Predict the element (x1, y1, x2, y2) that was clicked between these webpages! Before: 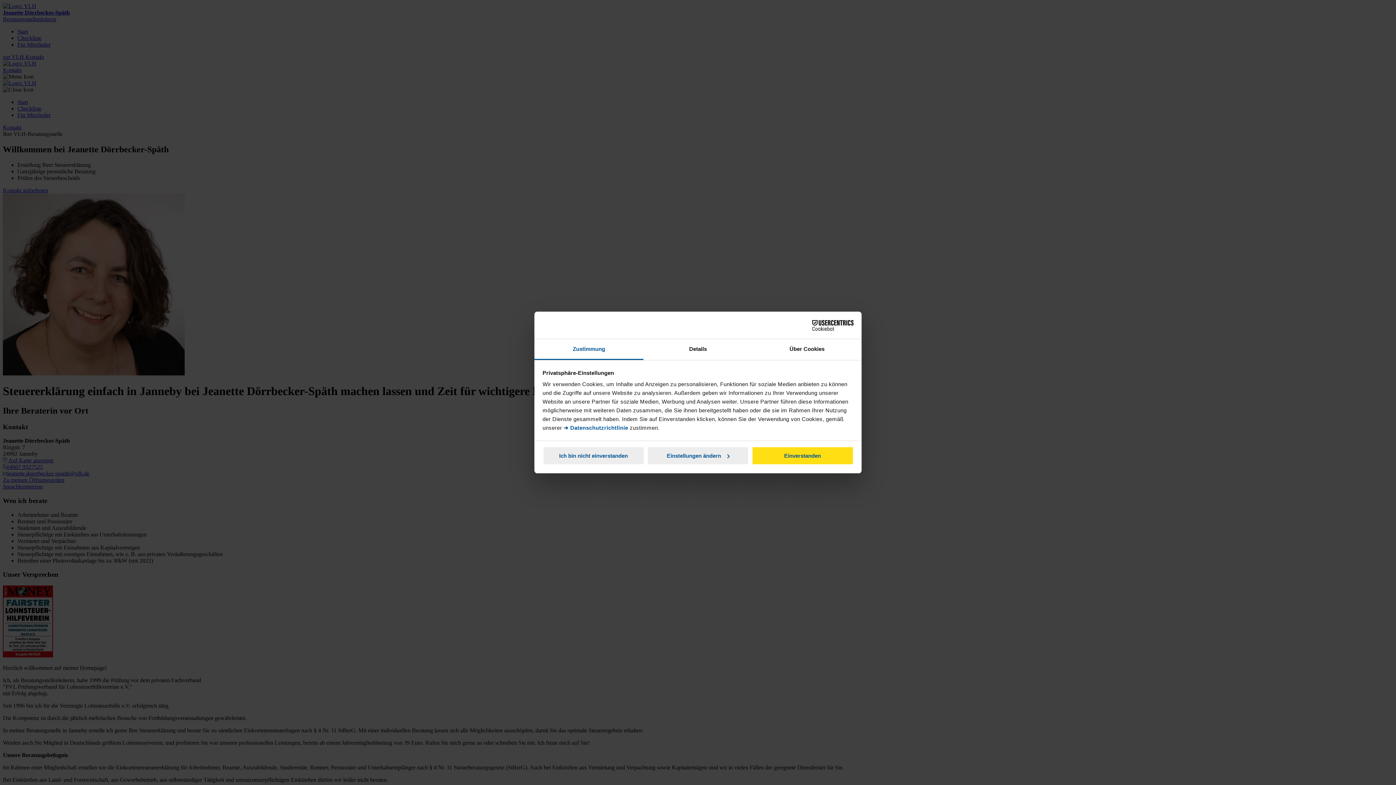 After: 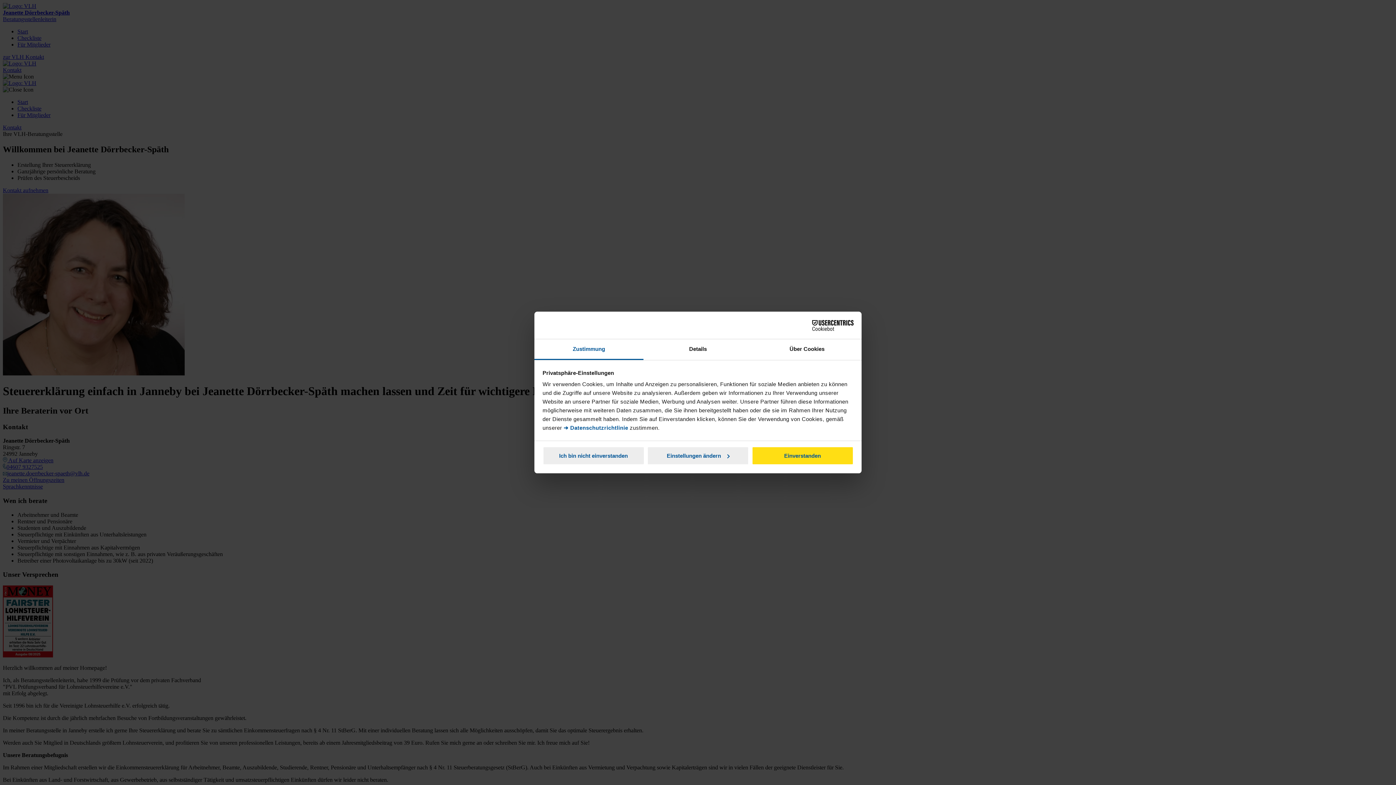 Action: label: Zustimmung bbox: (534, 339, 643, 360)